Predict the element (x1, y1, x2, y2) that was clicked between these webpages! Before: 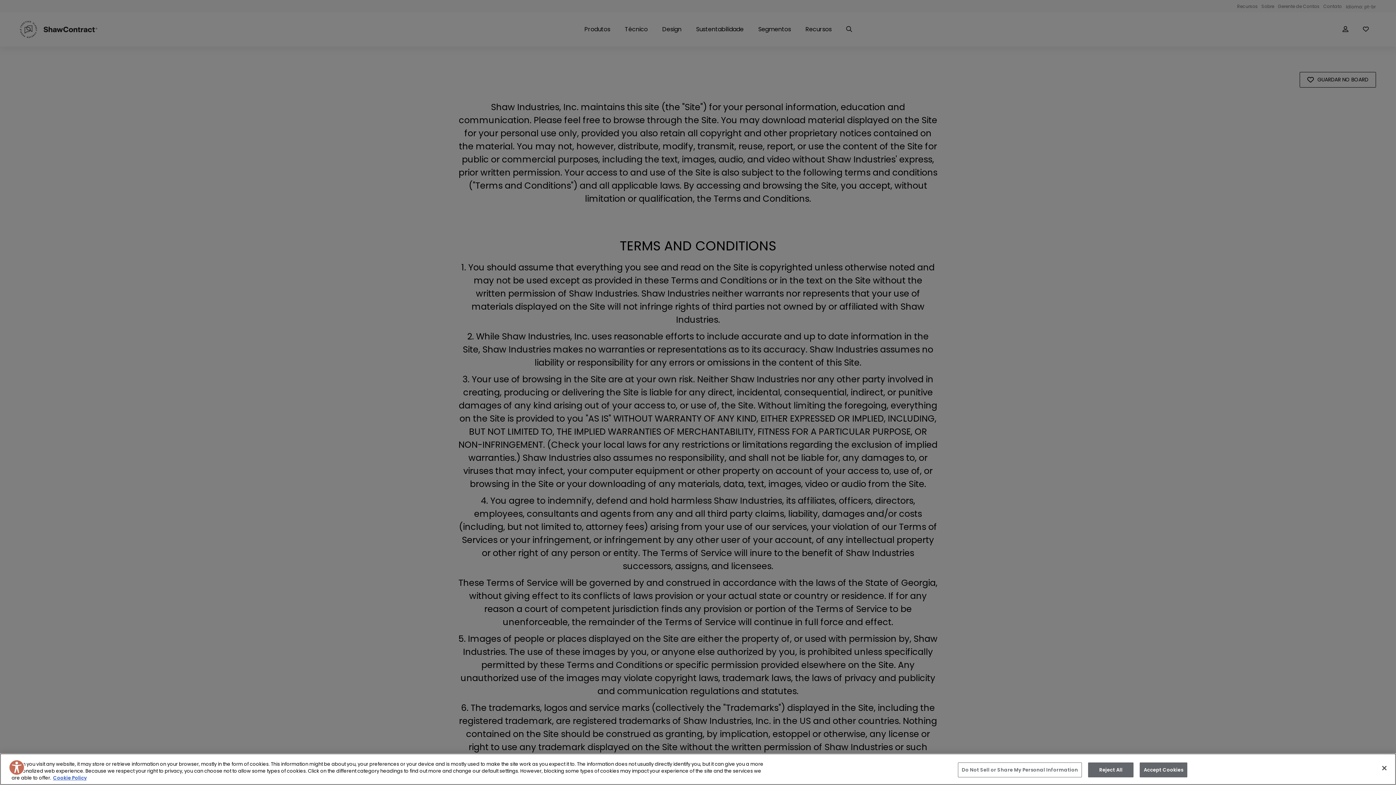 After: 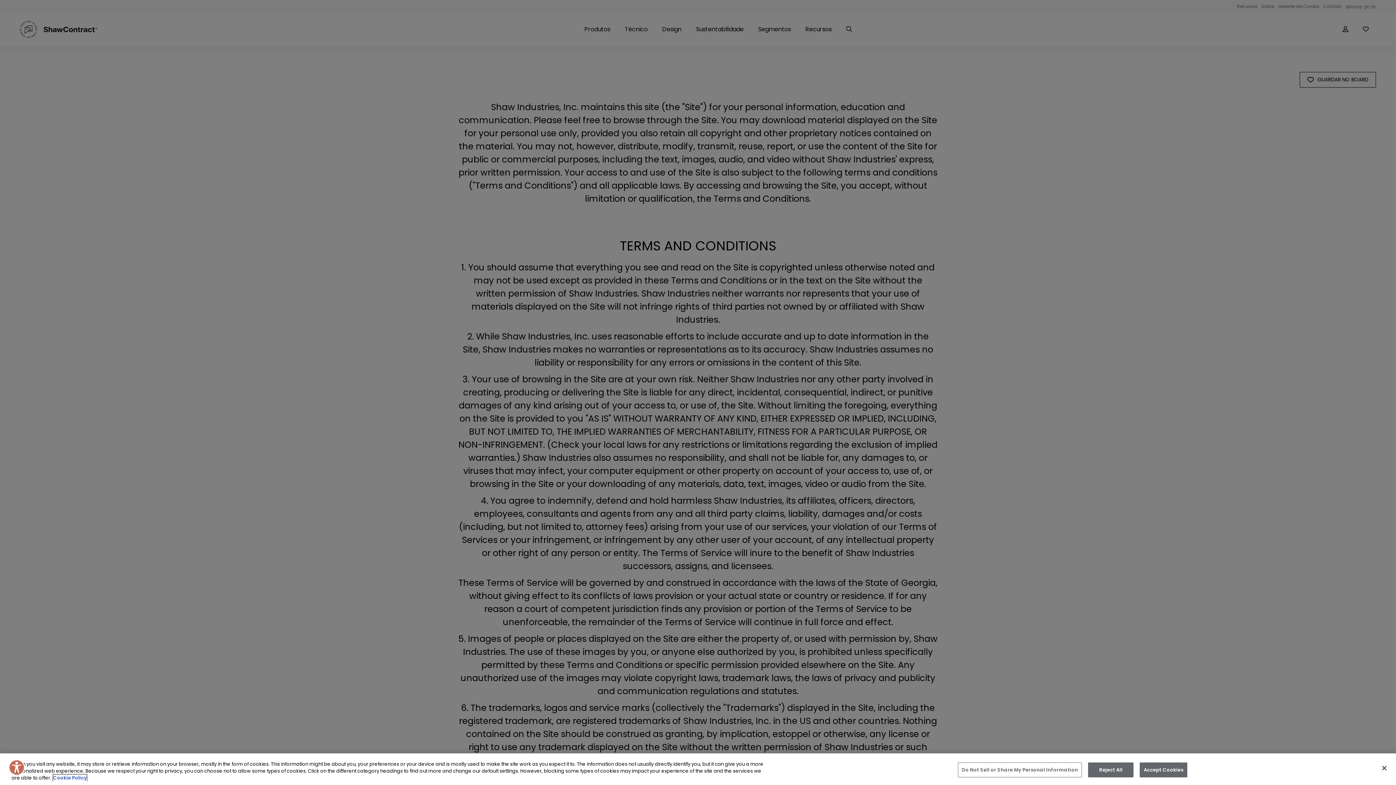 Action: label: More information about your privacy, opens in a new tab bbox: (53, 774, 86, 781)